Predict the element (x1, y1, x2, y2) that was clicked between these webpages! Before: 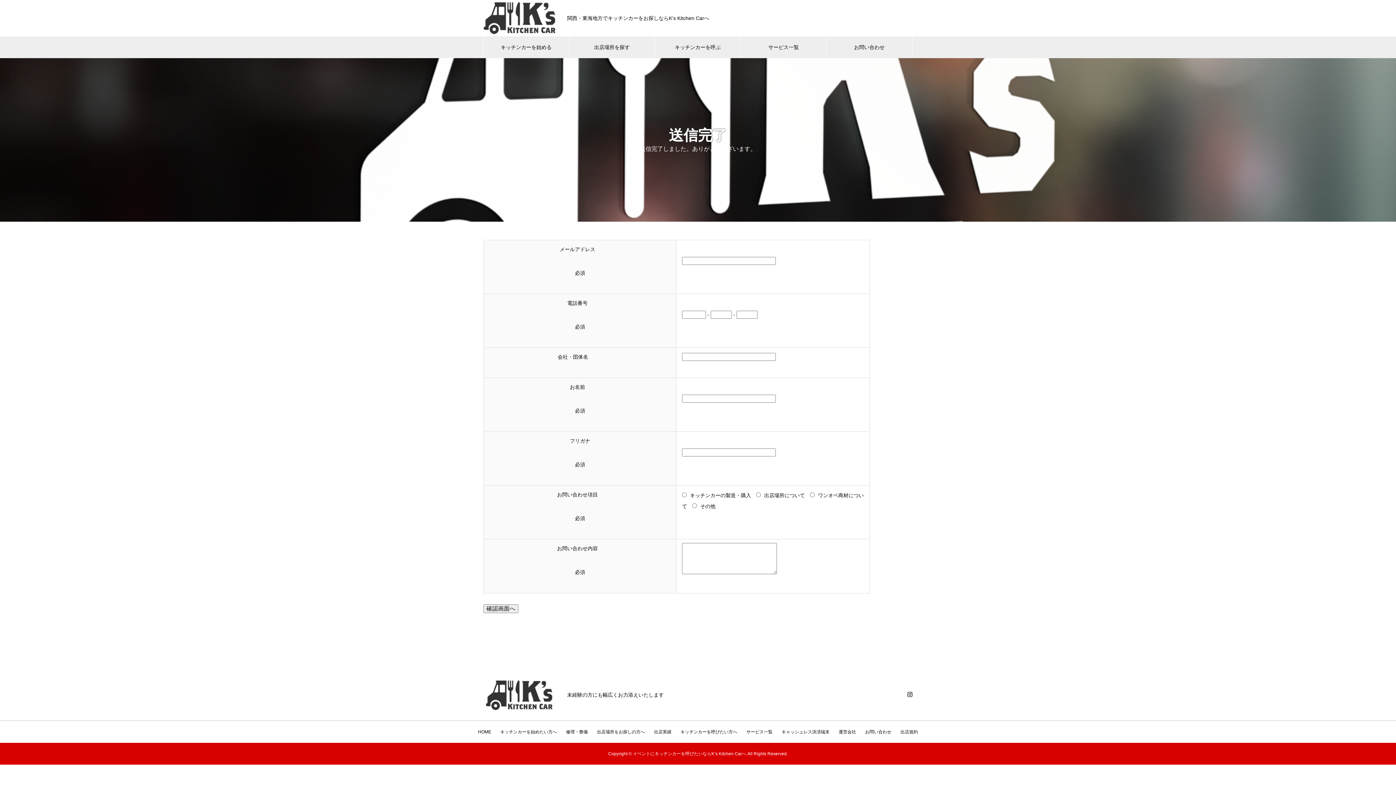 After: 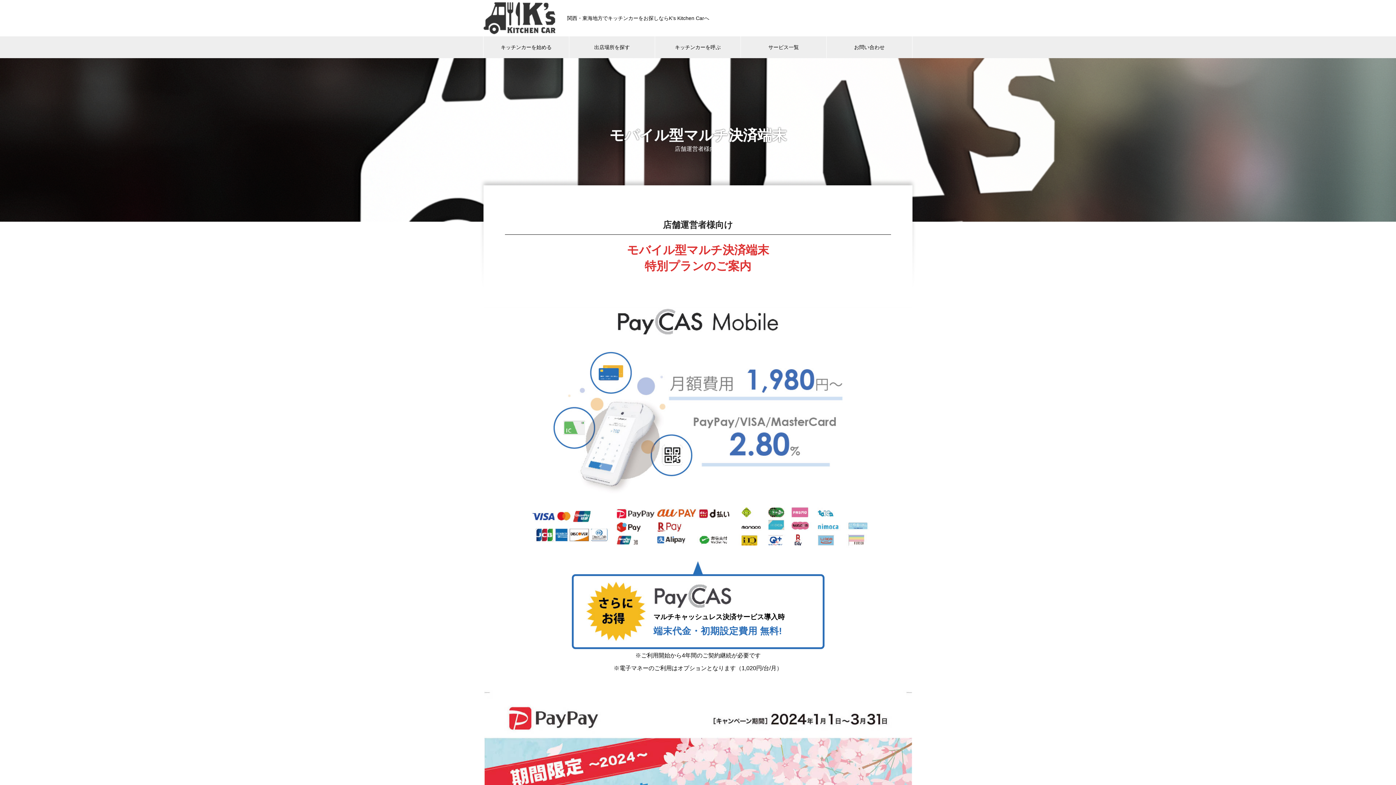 Action: bbox: (781, 729, 829, 734) label: キャッシュレス決済端末